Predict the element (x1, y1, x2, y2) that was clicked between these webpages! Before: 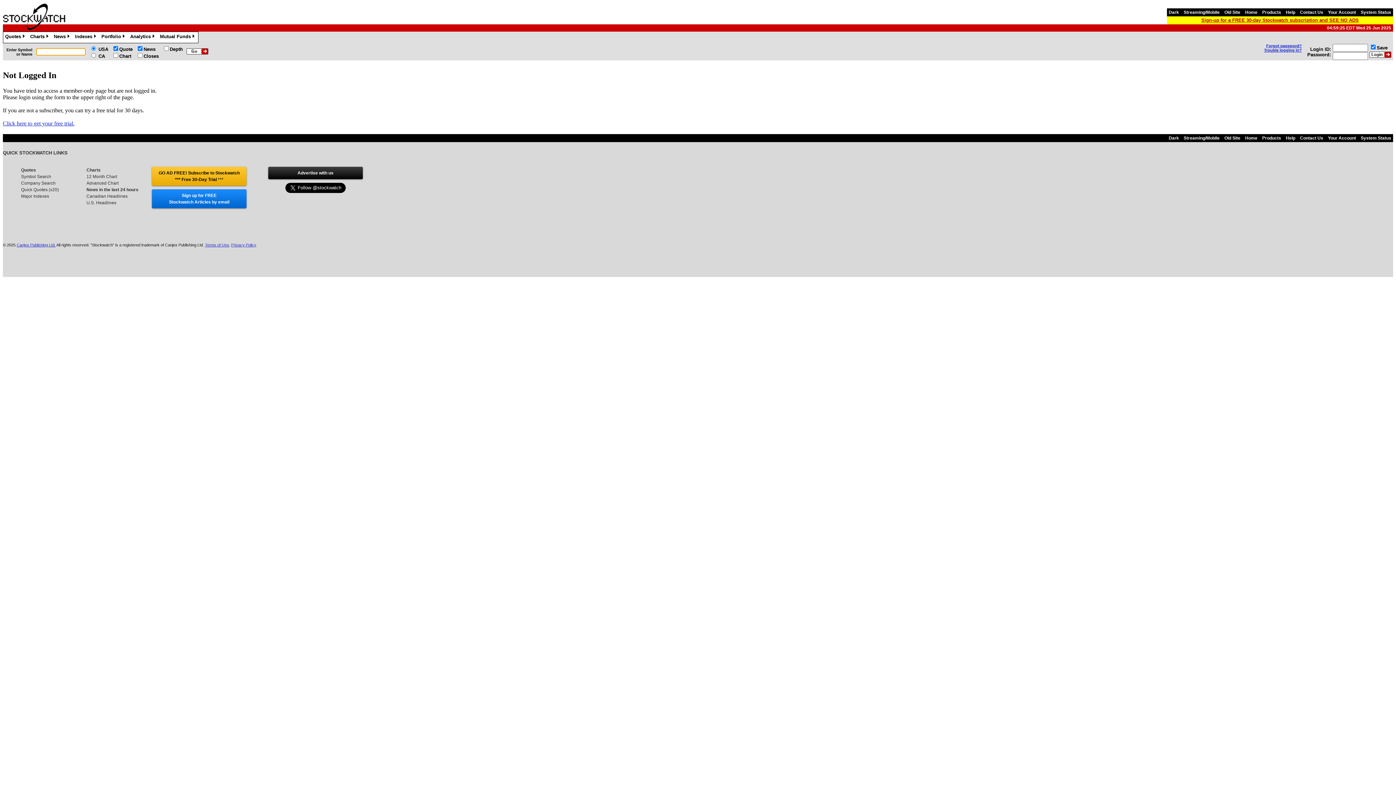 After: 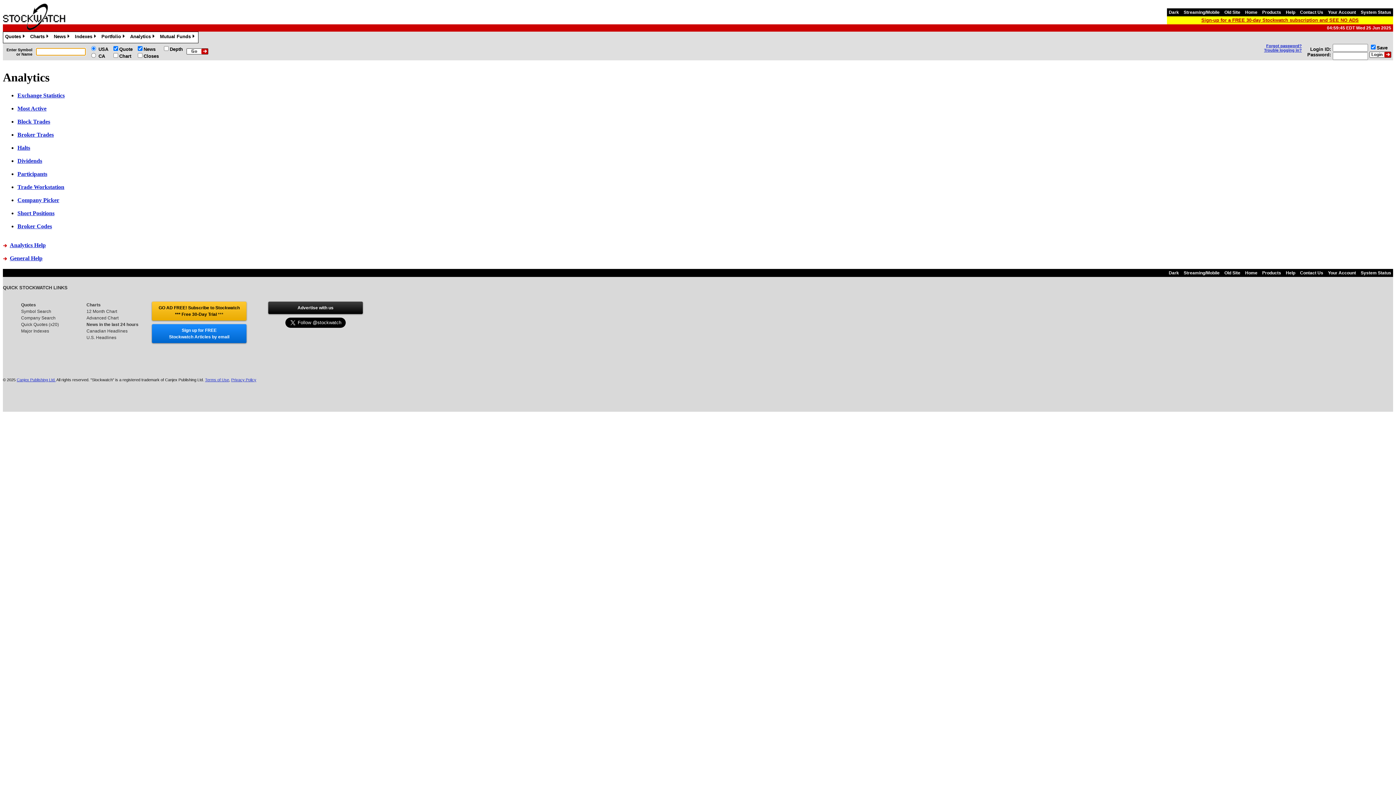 Action: bbox: (128, 32, 158, 41) label: Analytics»